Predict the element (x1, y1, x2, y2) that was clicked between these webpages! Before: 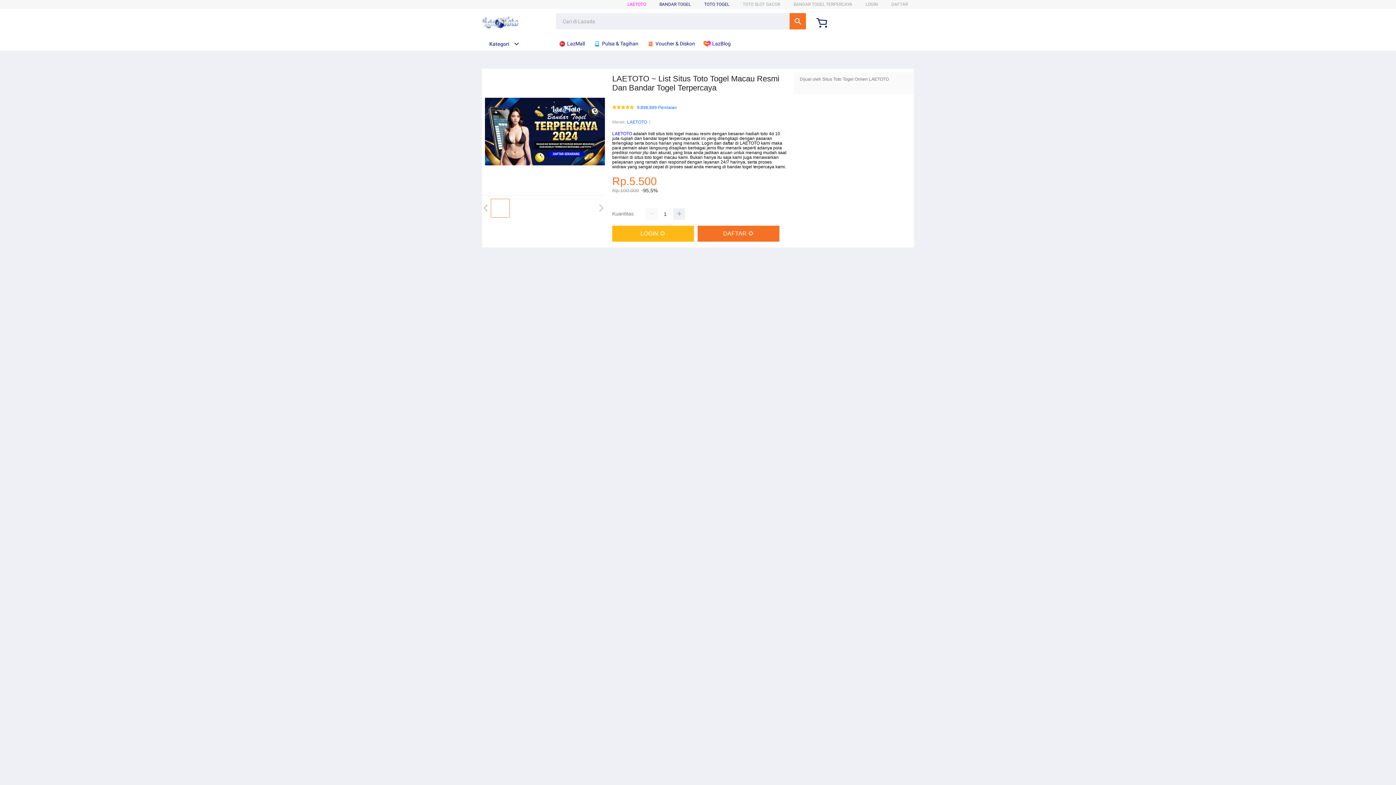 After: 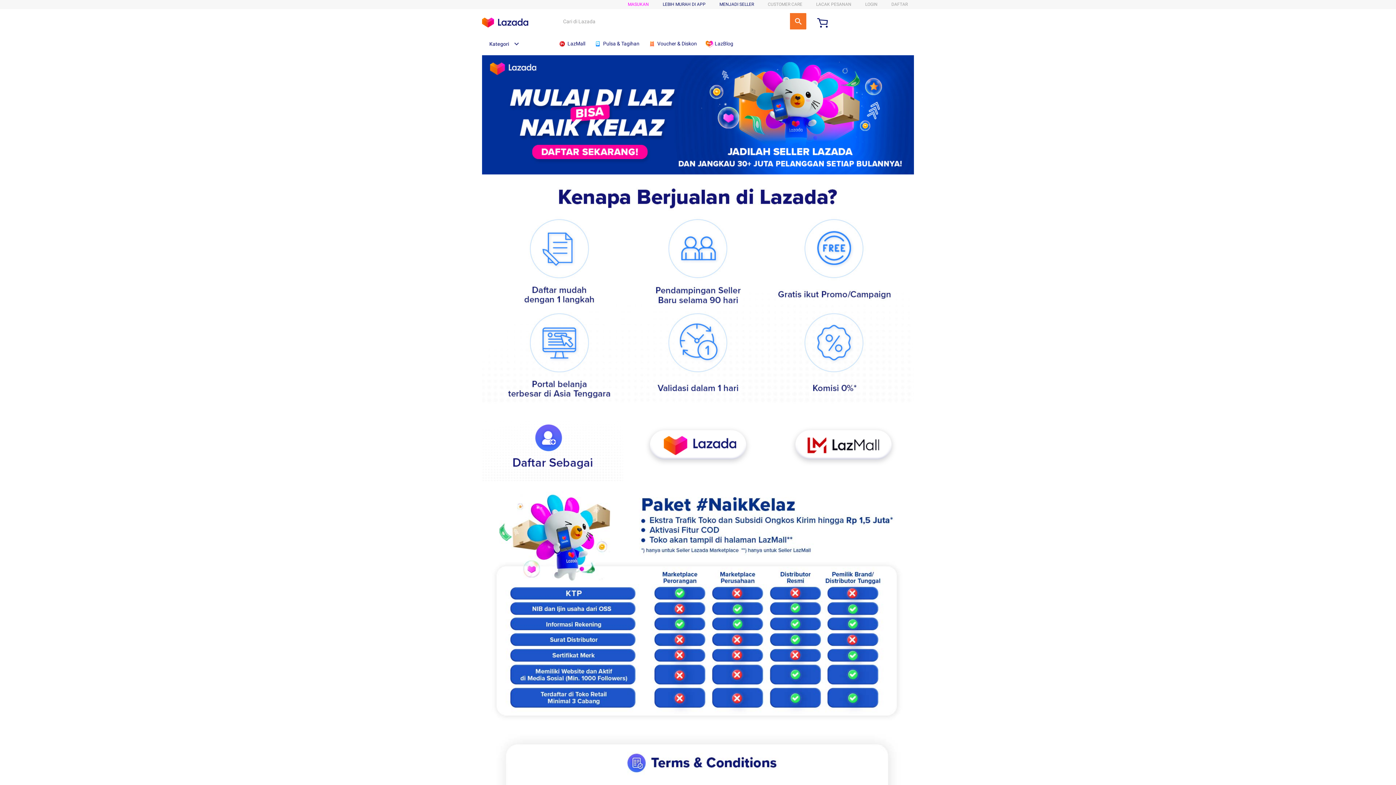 Action: label: TOTO TOGEL bbox: (704, 1, 729, 6)